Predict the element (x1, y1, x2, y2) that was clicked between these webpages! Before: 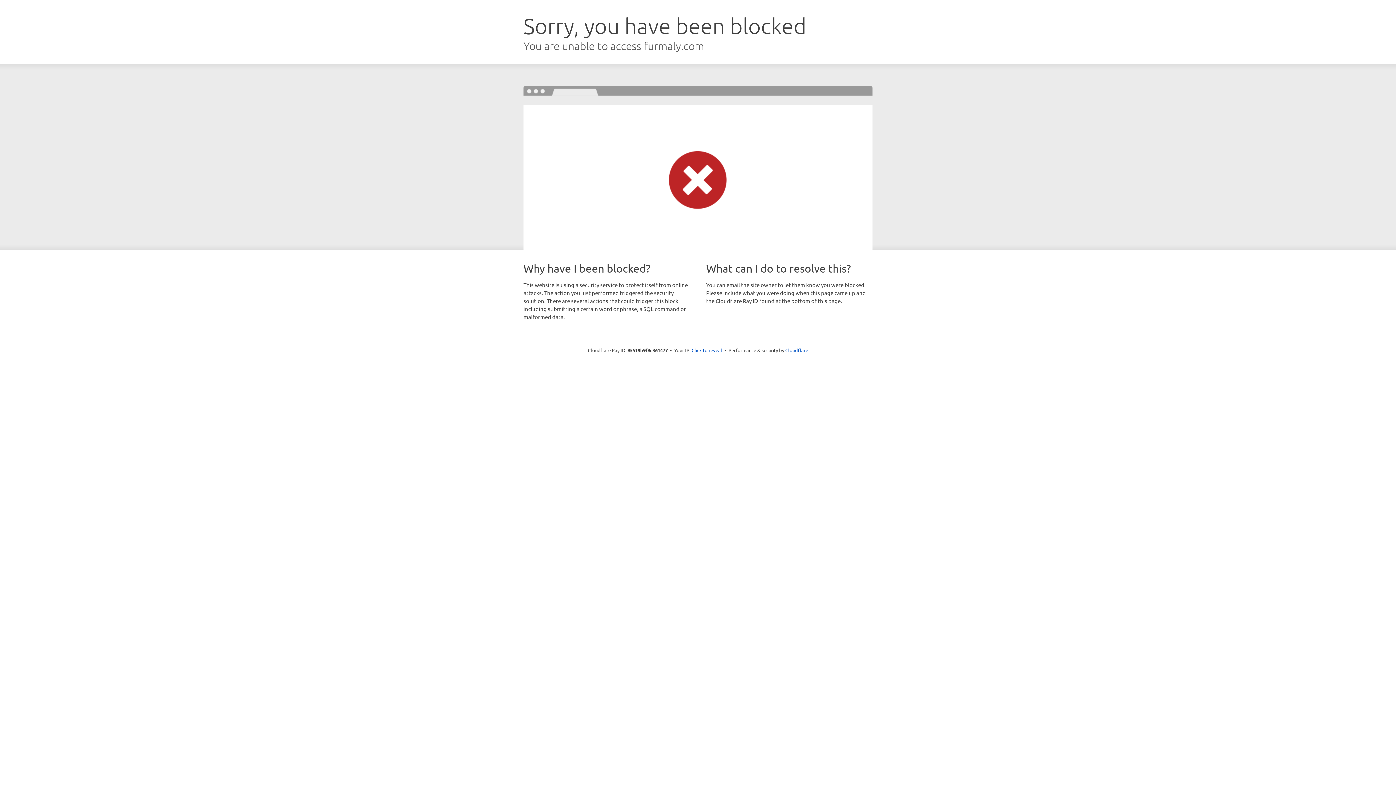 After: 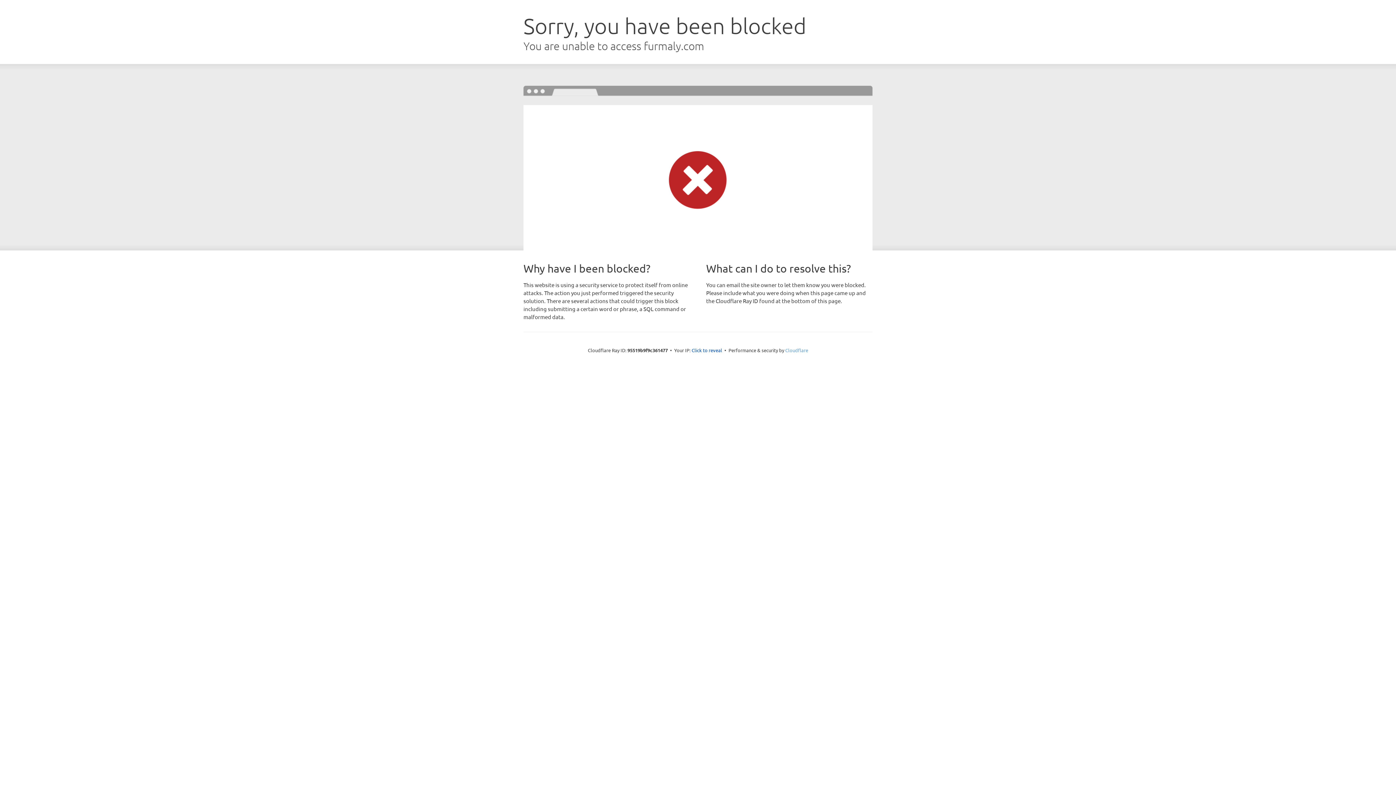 Action: bbox: (785, 347, 808, 353) label: Cloudflare